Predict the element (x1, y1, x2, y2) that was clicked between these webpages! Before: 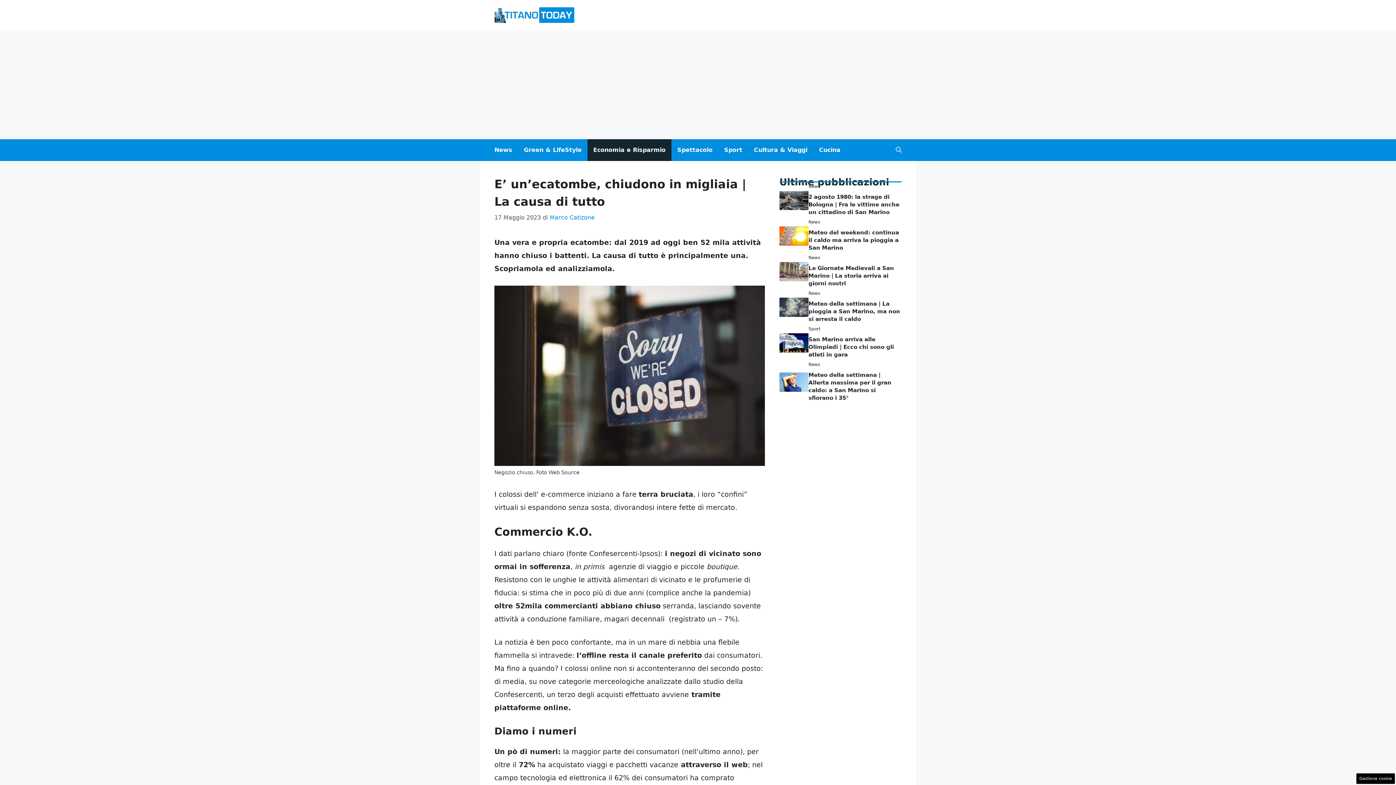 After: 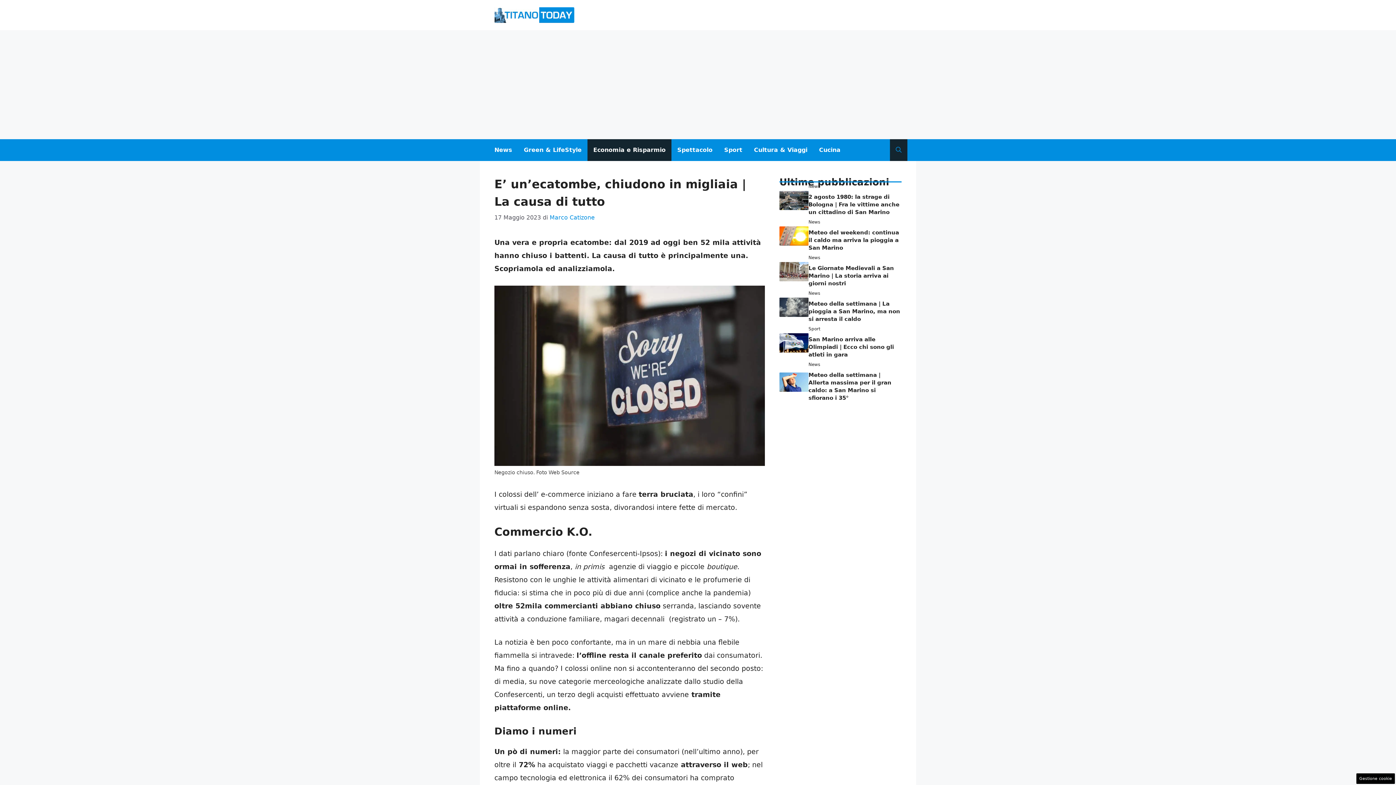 Action: bbox: (890, 139, 907, 161) label: Apri ricerca